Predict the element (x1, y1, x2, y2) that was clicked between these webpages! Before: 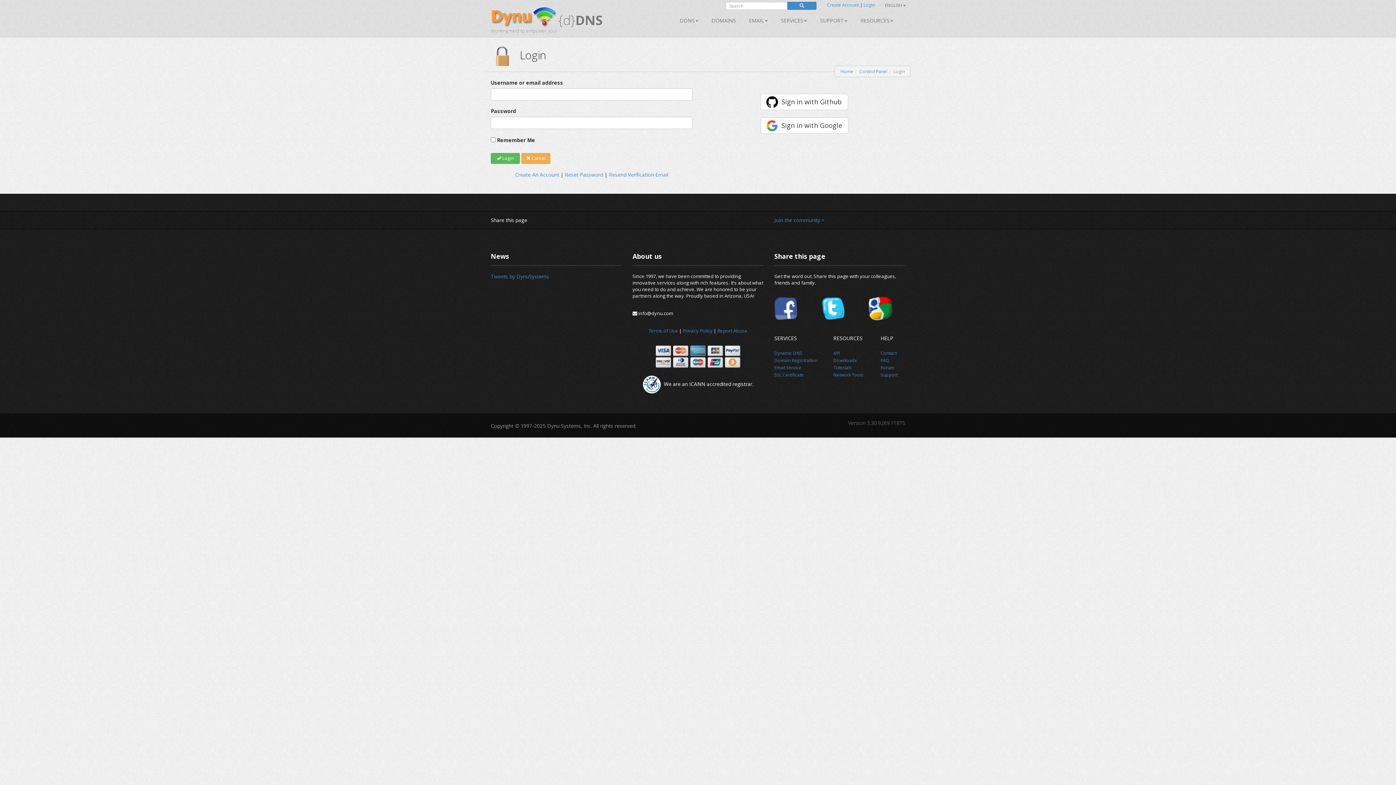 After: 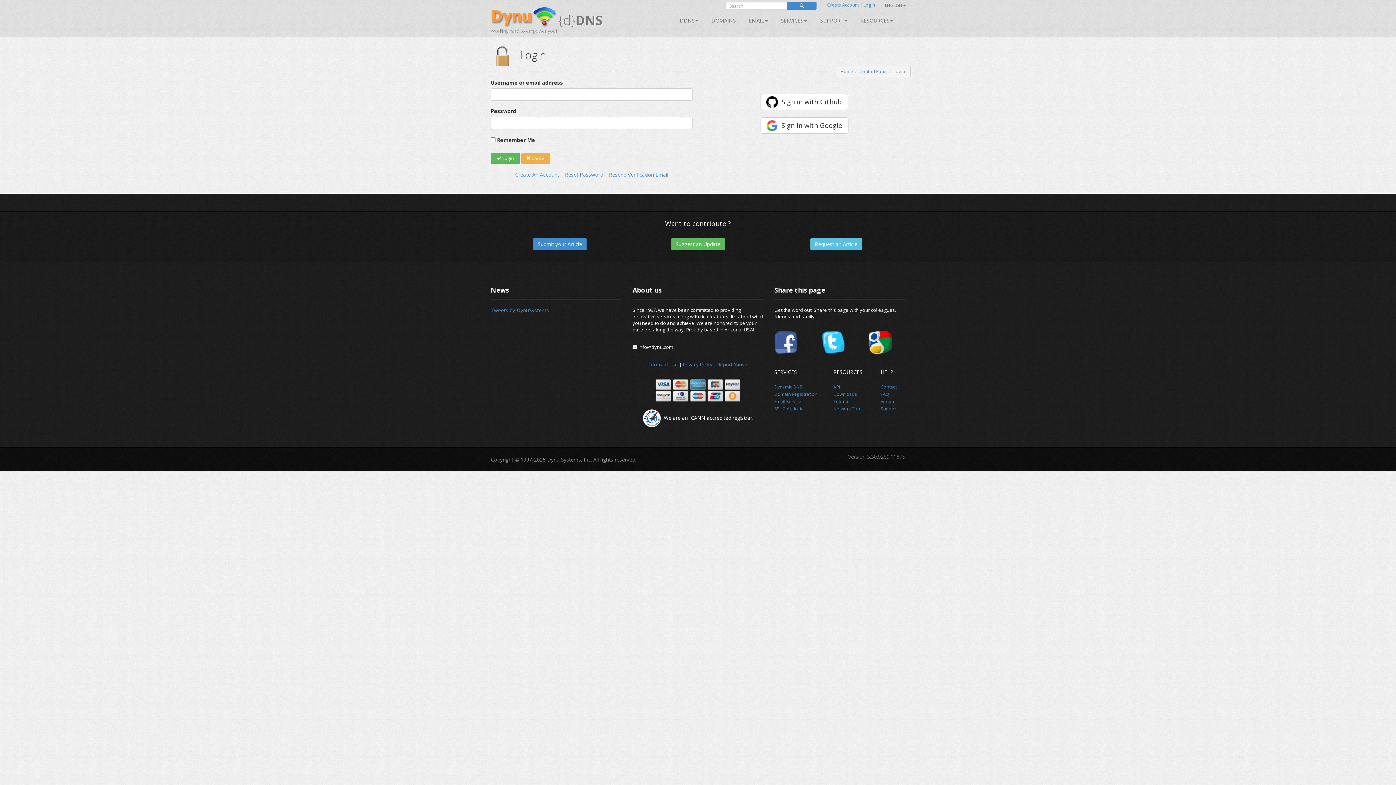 Action: bbox: (863, 1, 875, 8) label: Login